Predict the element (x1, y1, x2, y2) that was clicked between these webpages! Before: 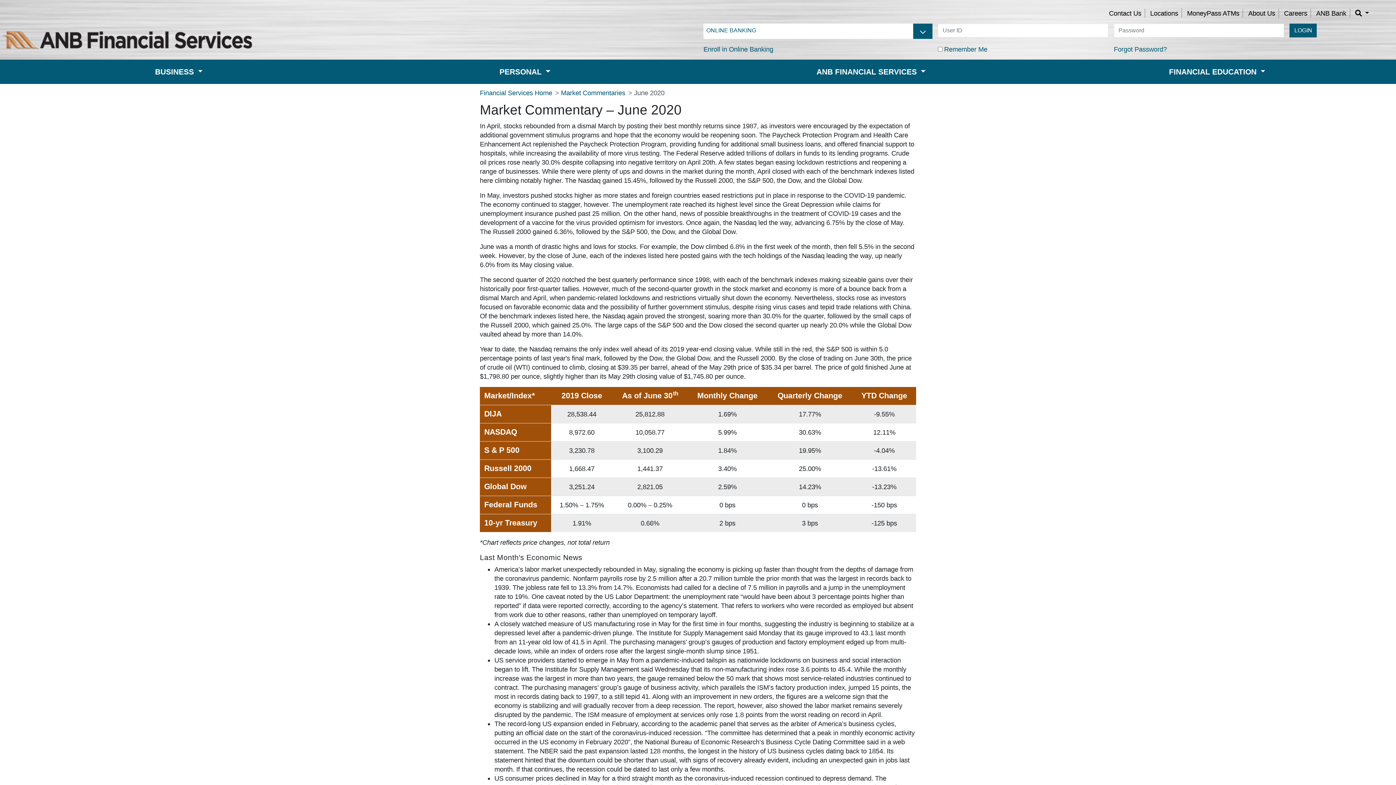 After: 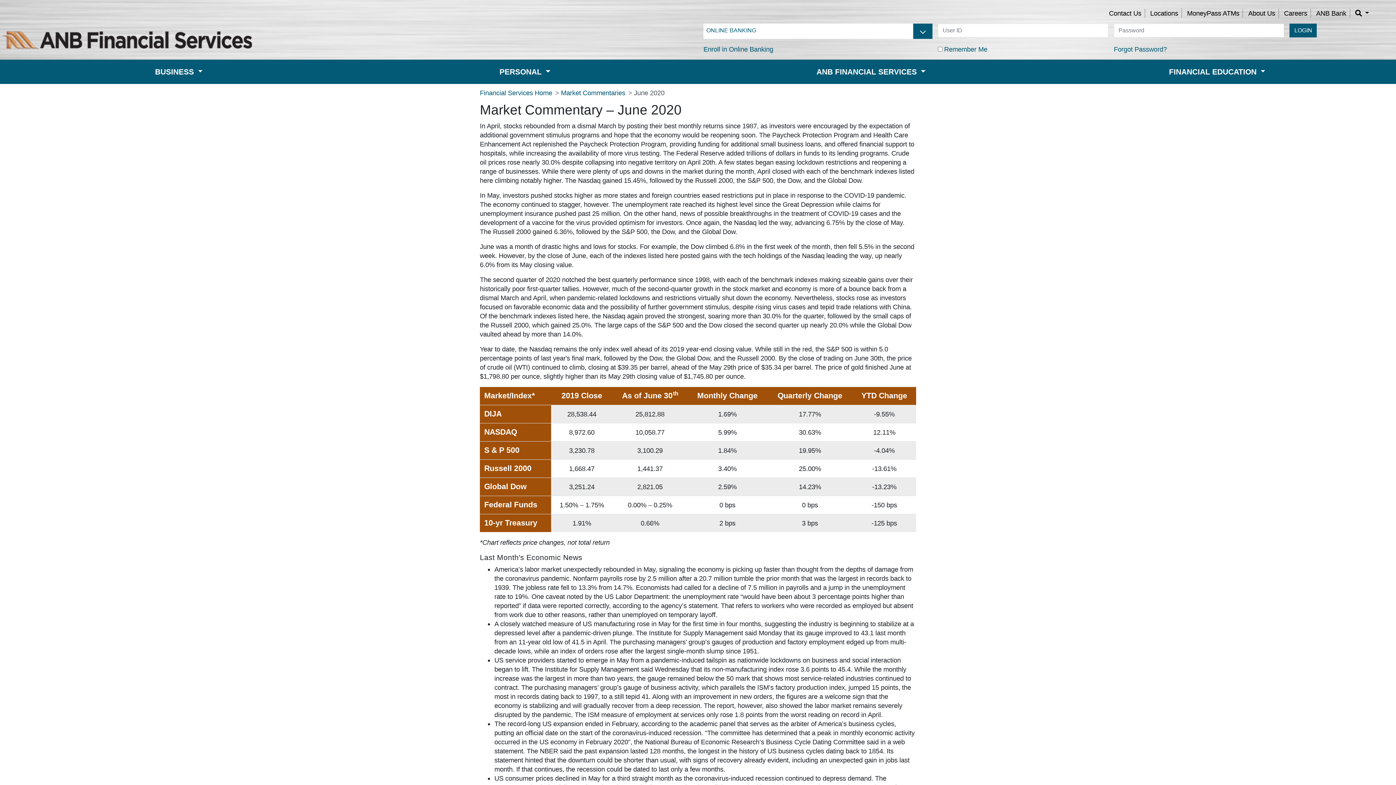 Action: bbox: (634, 88, 664, 96) label: June 2020